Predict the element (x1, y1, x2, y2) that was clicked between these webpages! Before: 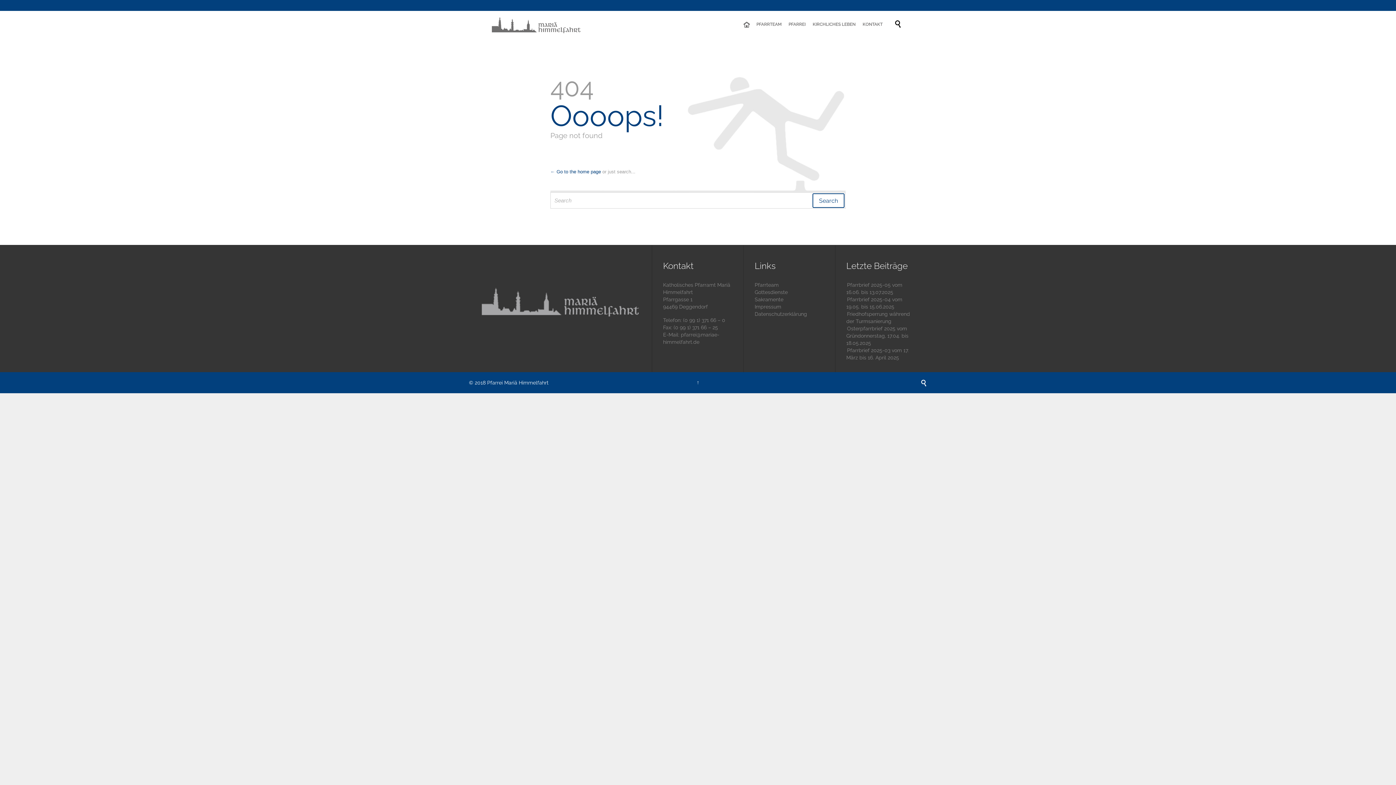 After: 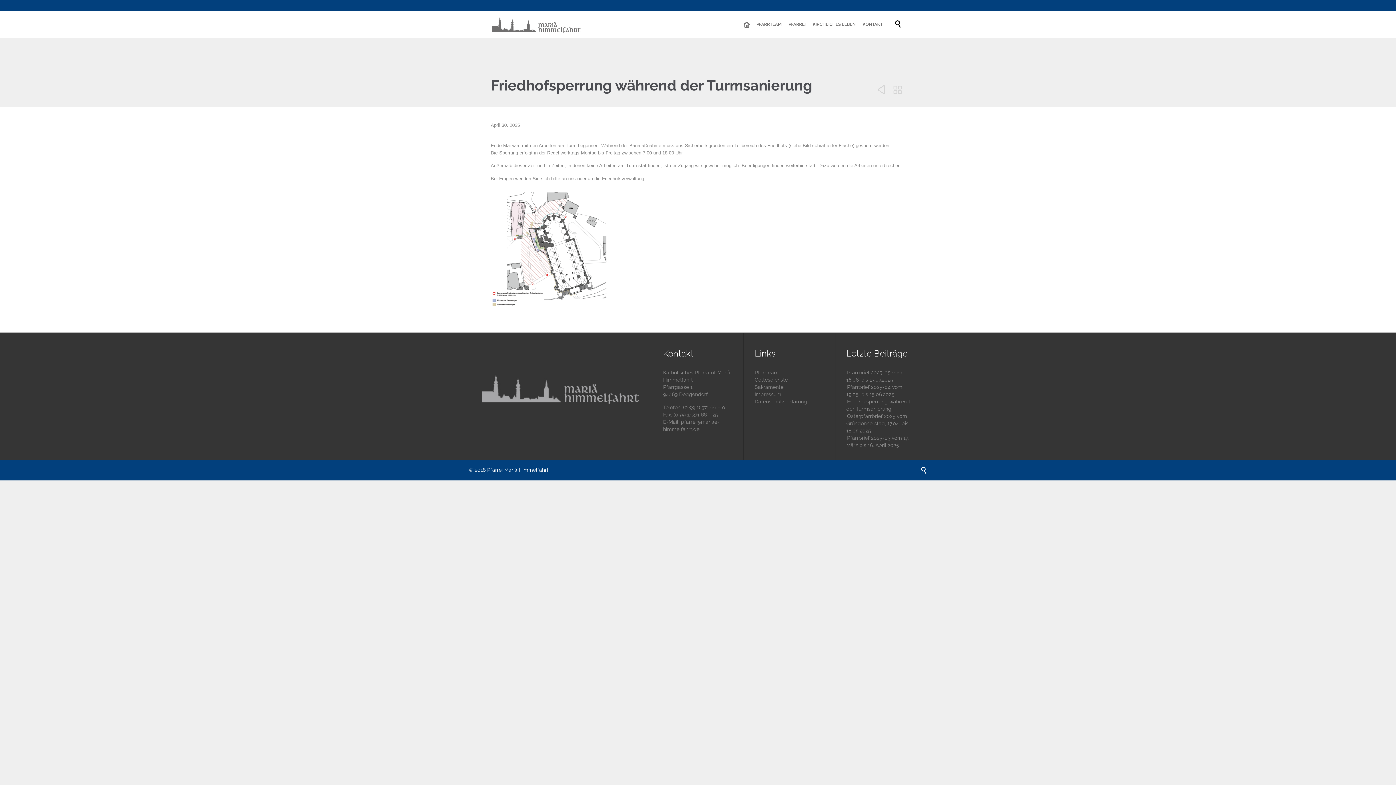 Action: label: Friedhofsperrung während der Turmsanierung bbox: (846, 310, 910, 325)